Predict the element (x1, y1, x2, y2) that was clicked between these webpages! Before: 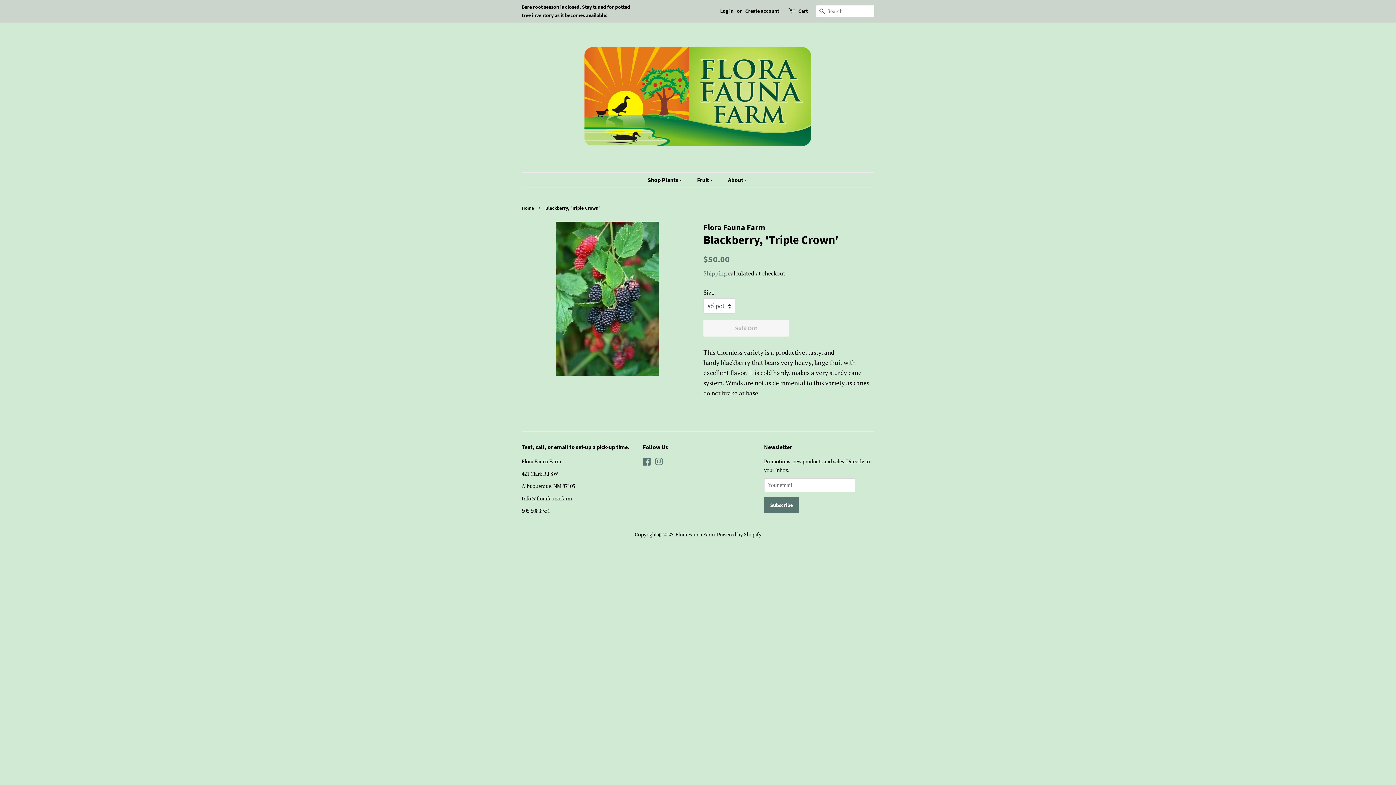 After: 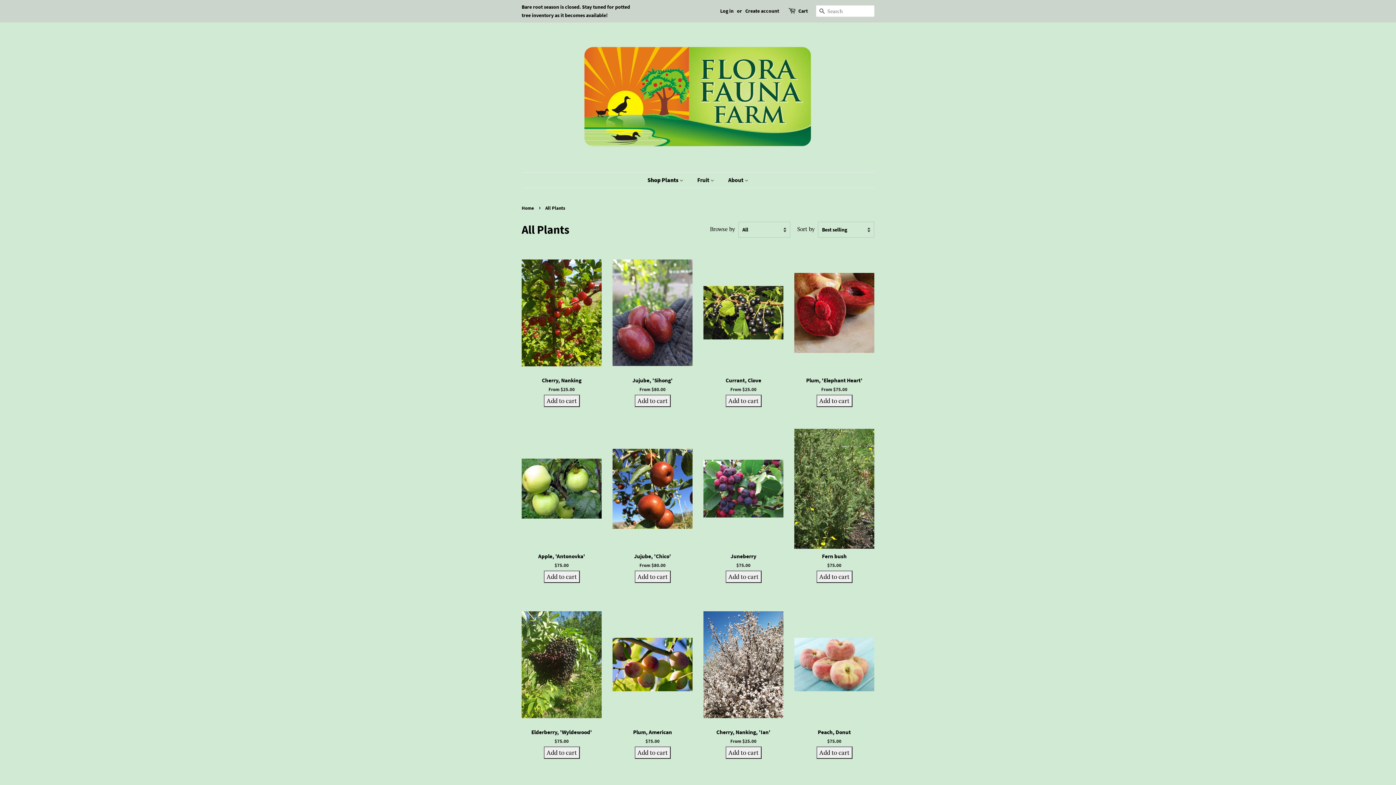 Action: label: Shop Plants  bbox: (647, 172, 690, 187)